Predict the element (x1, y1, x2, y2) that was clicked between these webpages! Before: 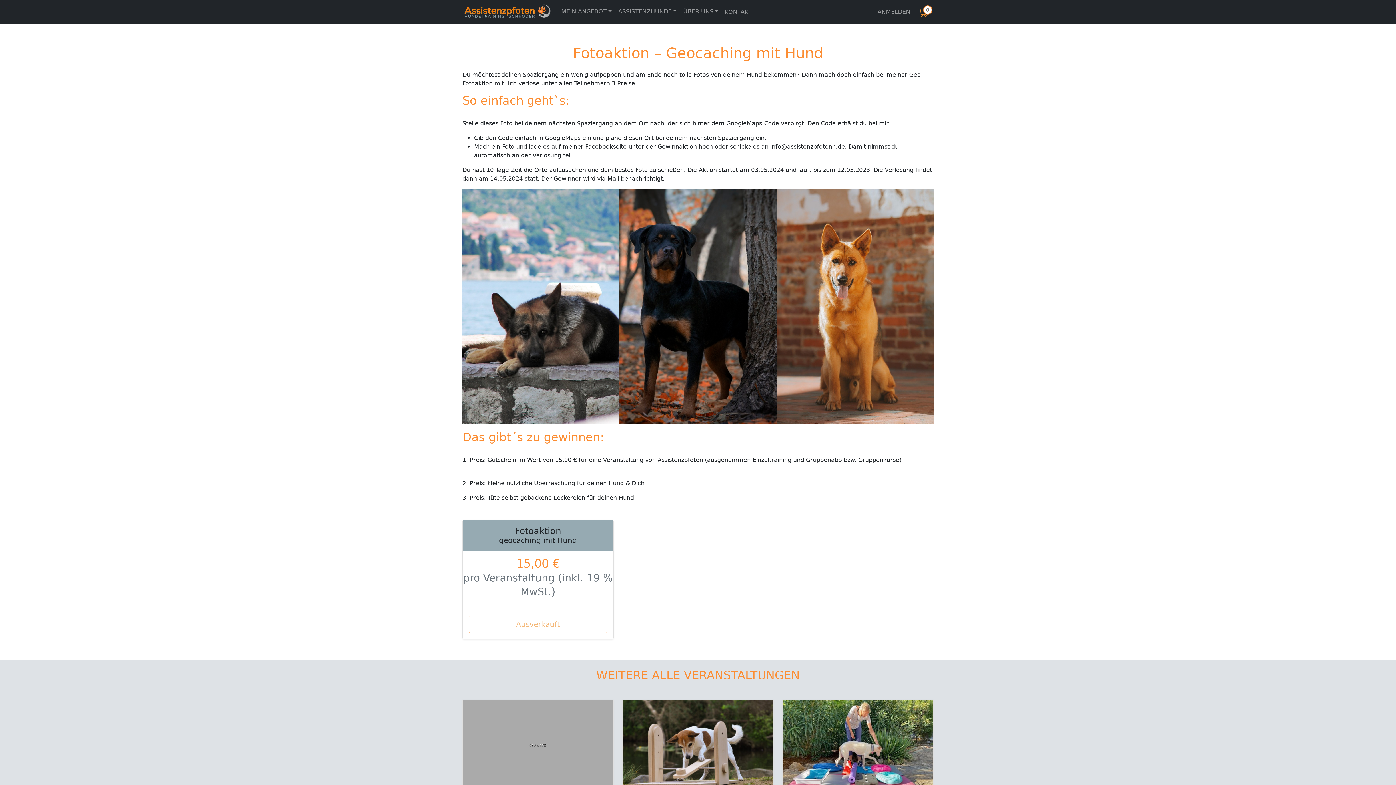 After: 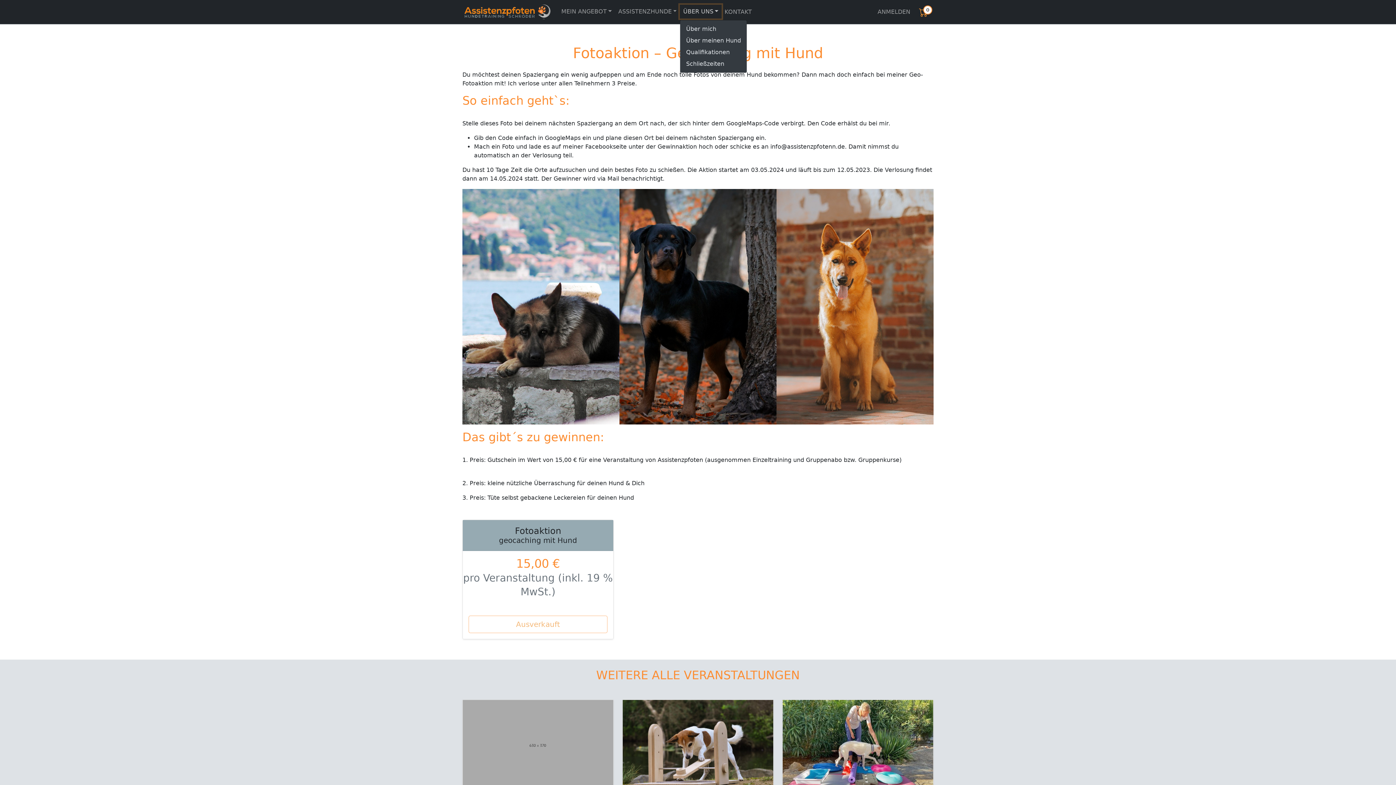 Action: label: ÜBER UNS bbox: (680, 4, 721, 18)